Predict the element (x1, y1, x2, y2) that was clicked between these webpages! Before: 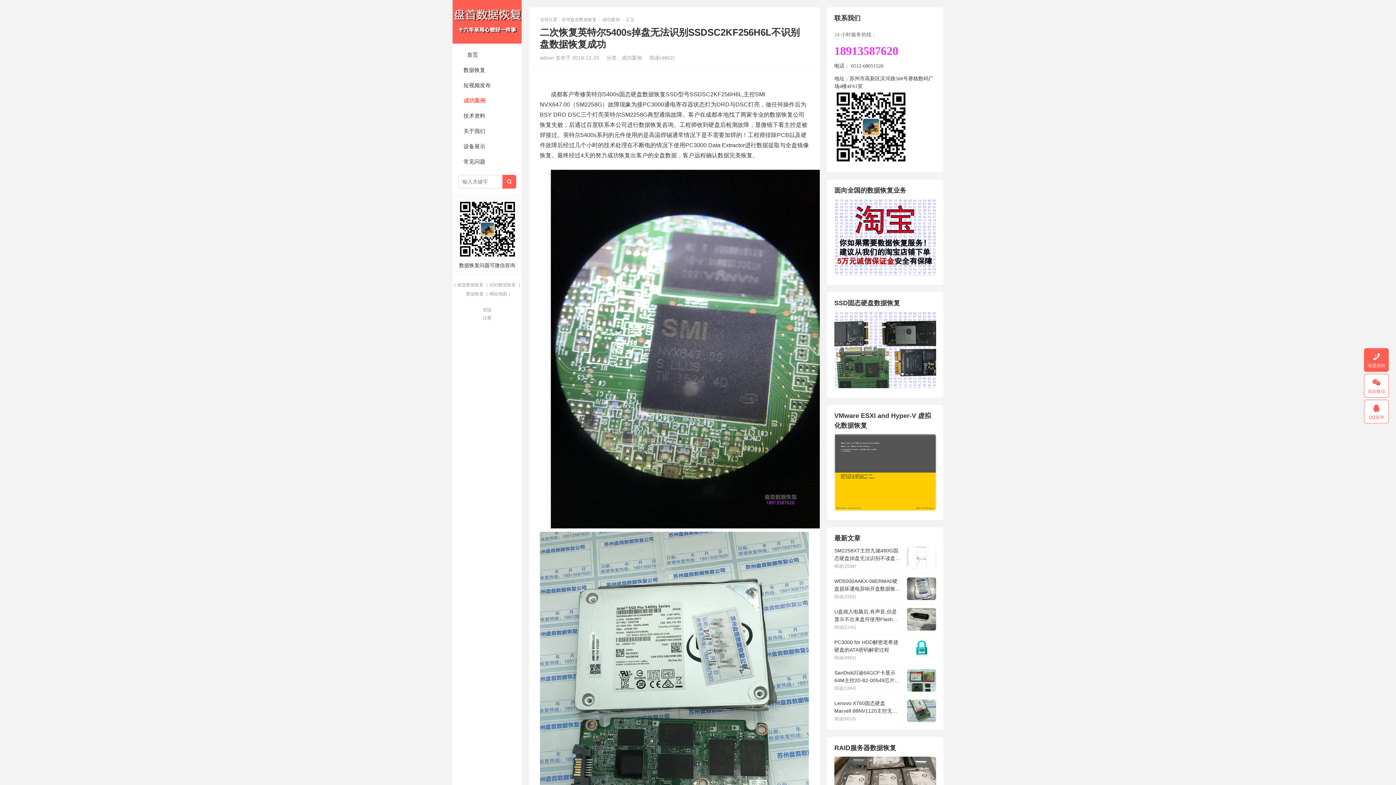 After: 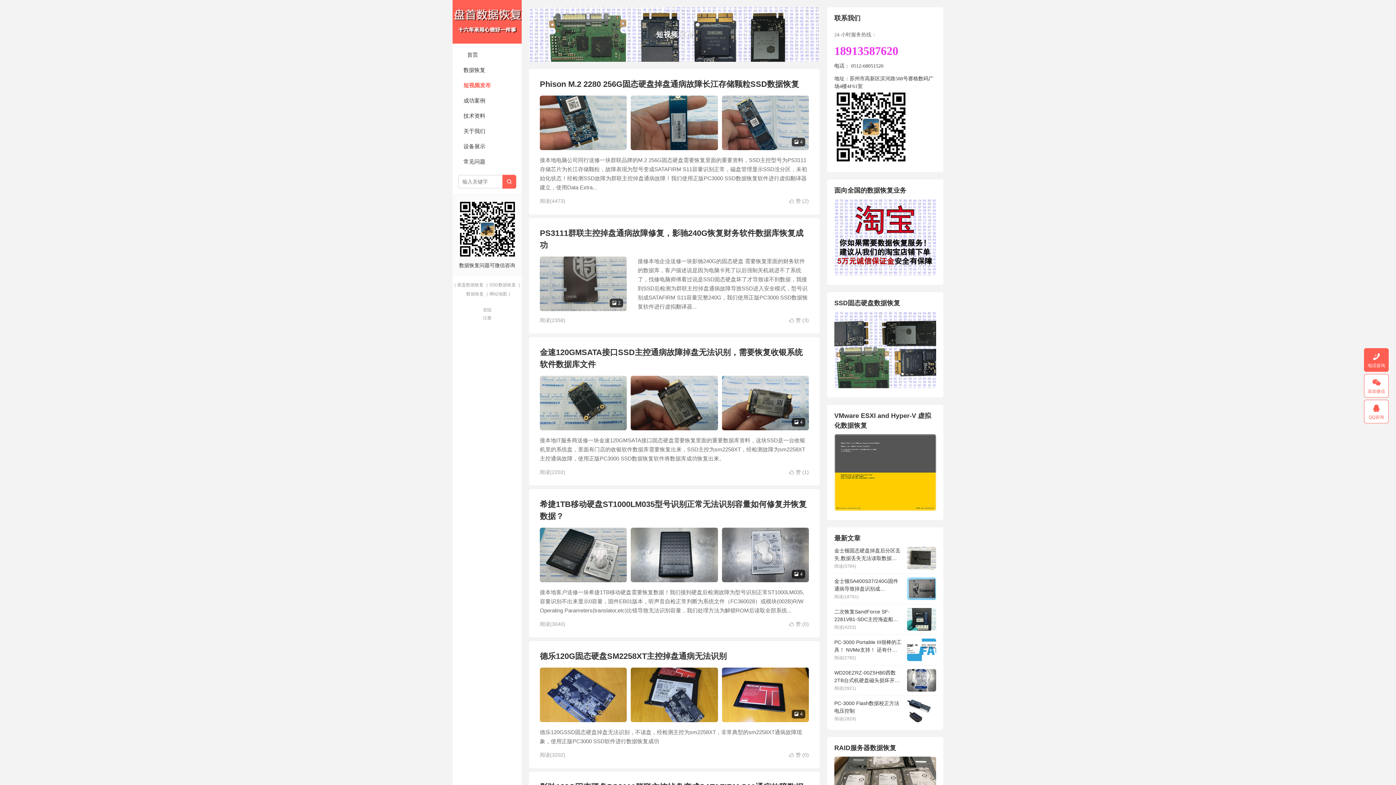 Action: bbox: (452, 77, 521, 93) label: 短视频发布